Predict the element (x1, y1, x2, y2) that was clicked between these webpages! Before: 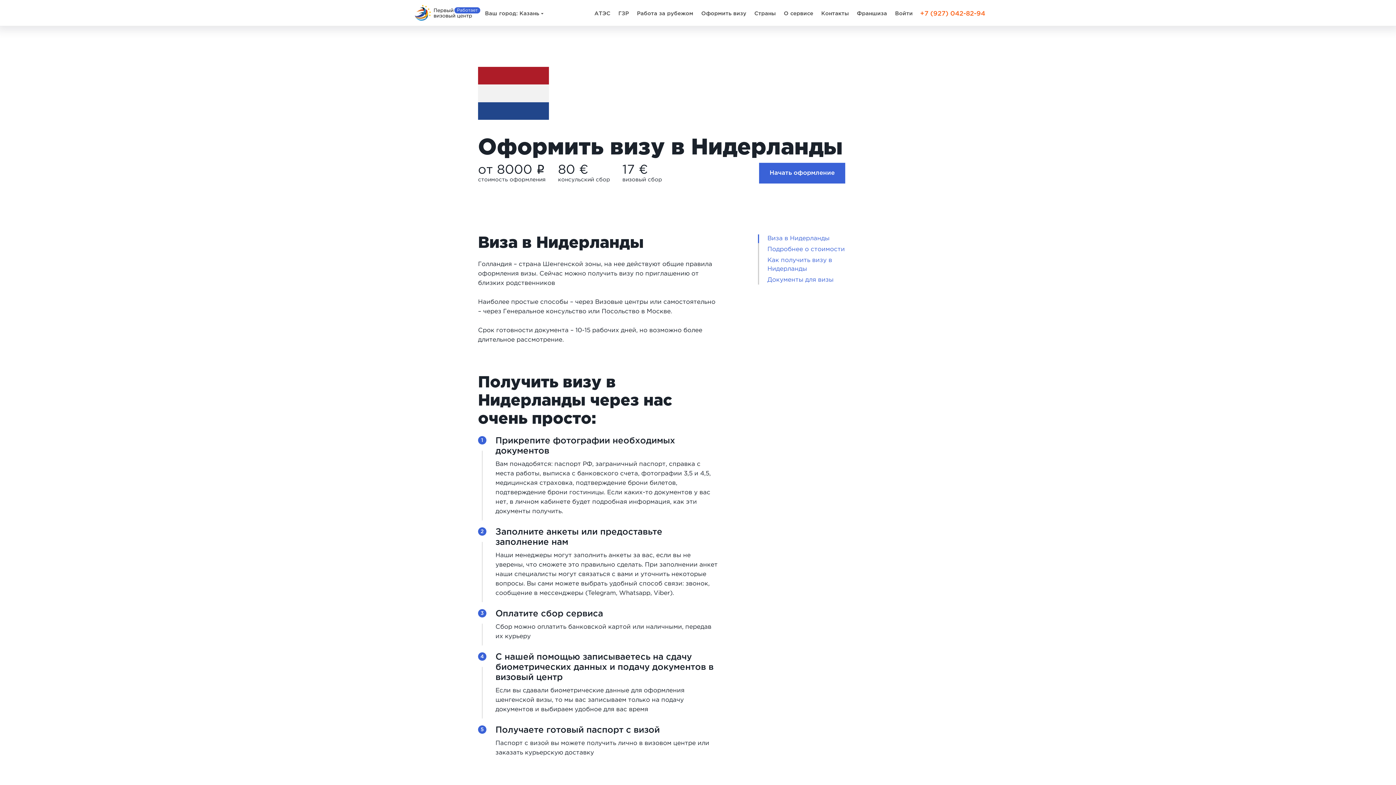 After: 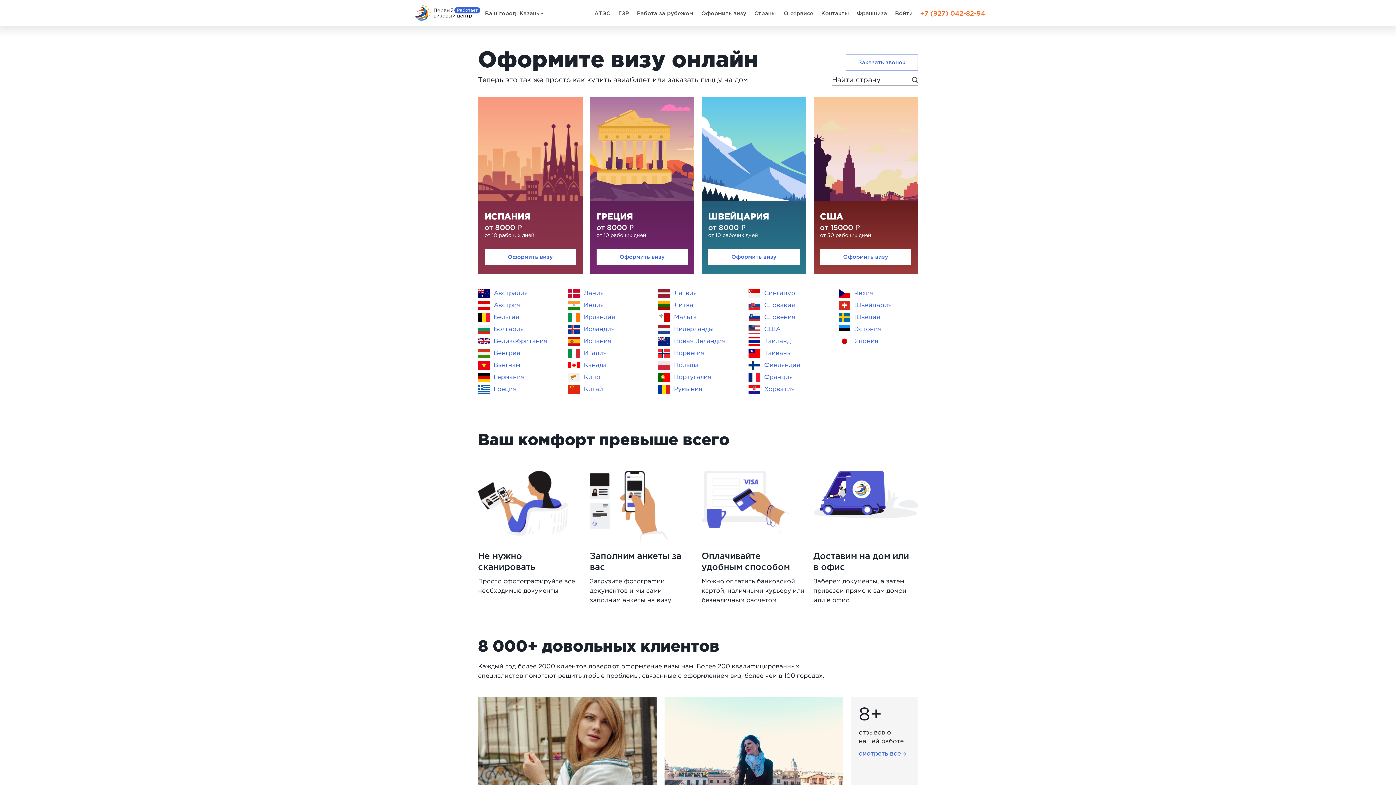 Action: bbox: (410, 4, 473, 21) label: Первый визовый центр онлайн - Казань